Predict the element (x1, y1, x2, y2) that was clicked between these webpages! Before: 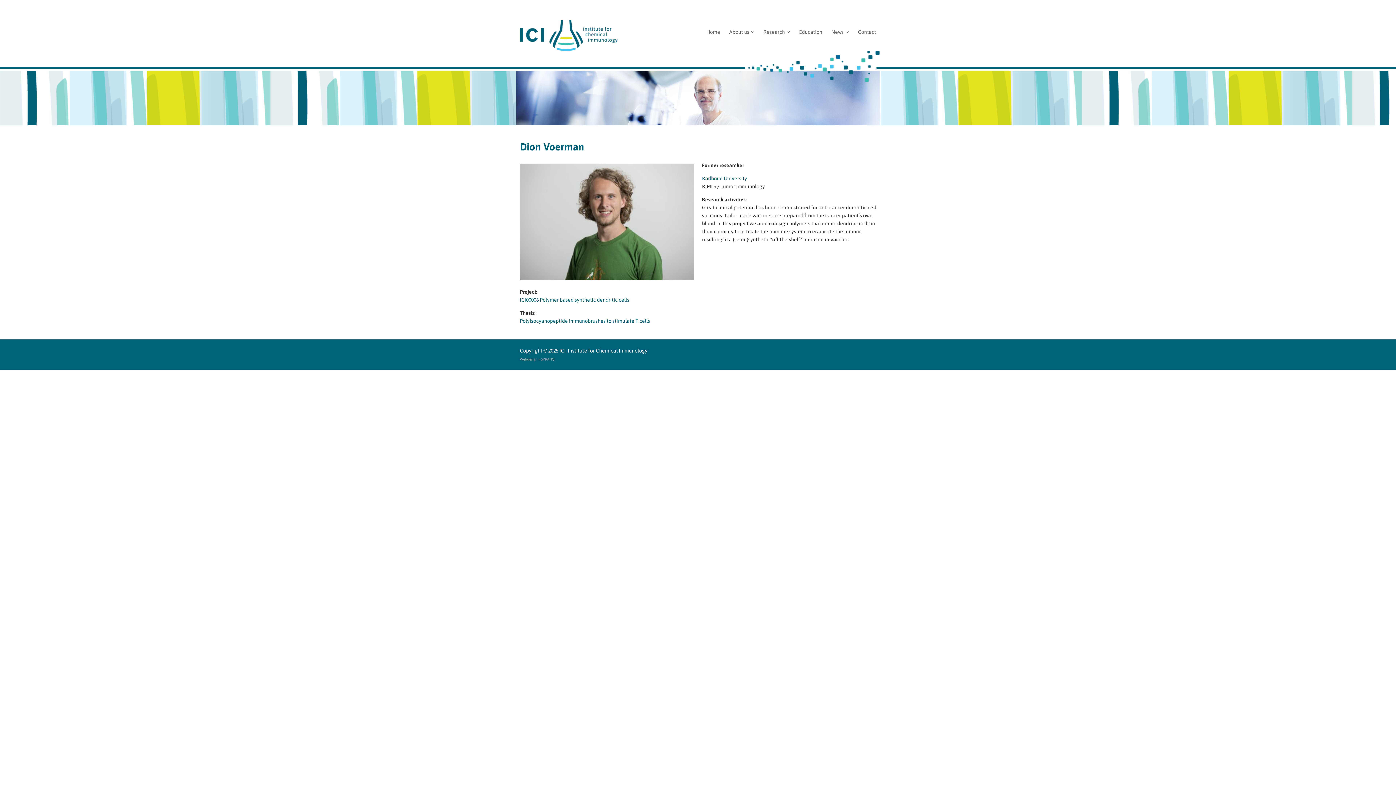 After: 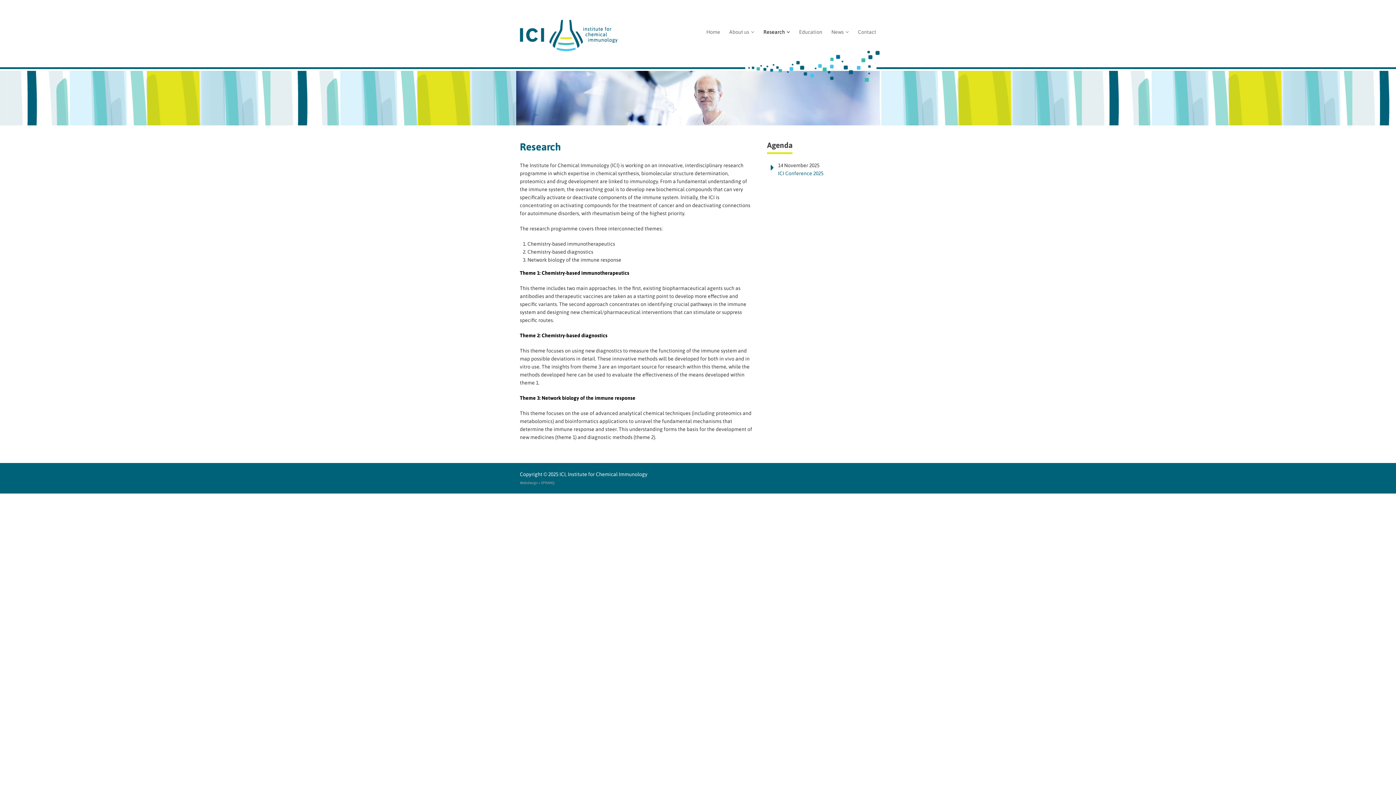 Action: bbox: (763, 24, 790, 39) label: Research